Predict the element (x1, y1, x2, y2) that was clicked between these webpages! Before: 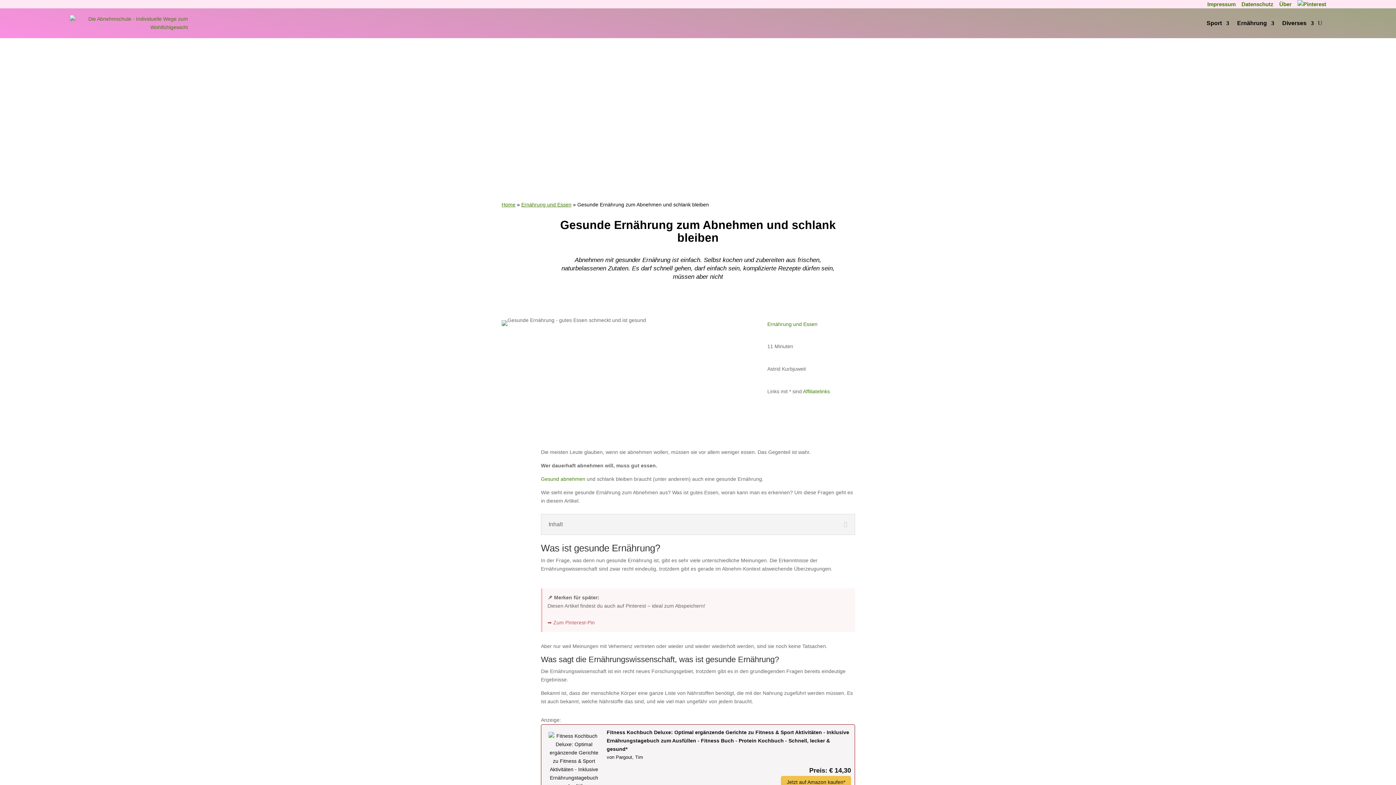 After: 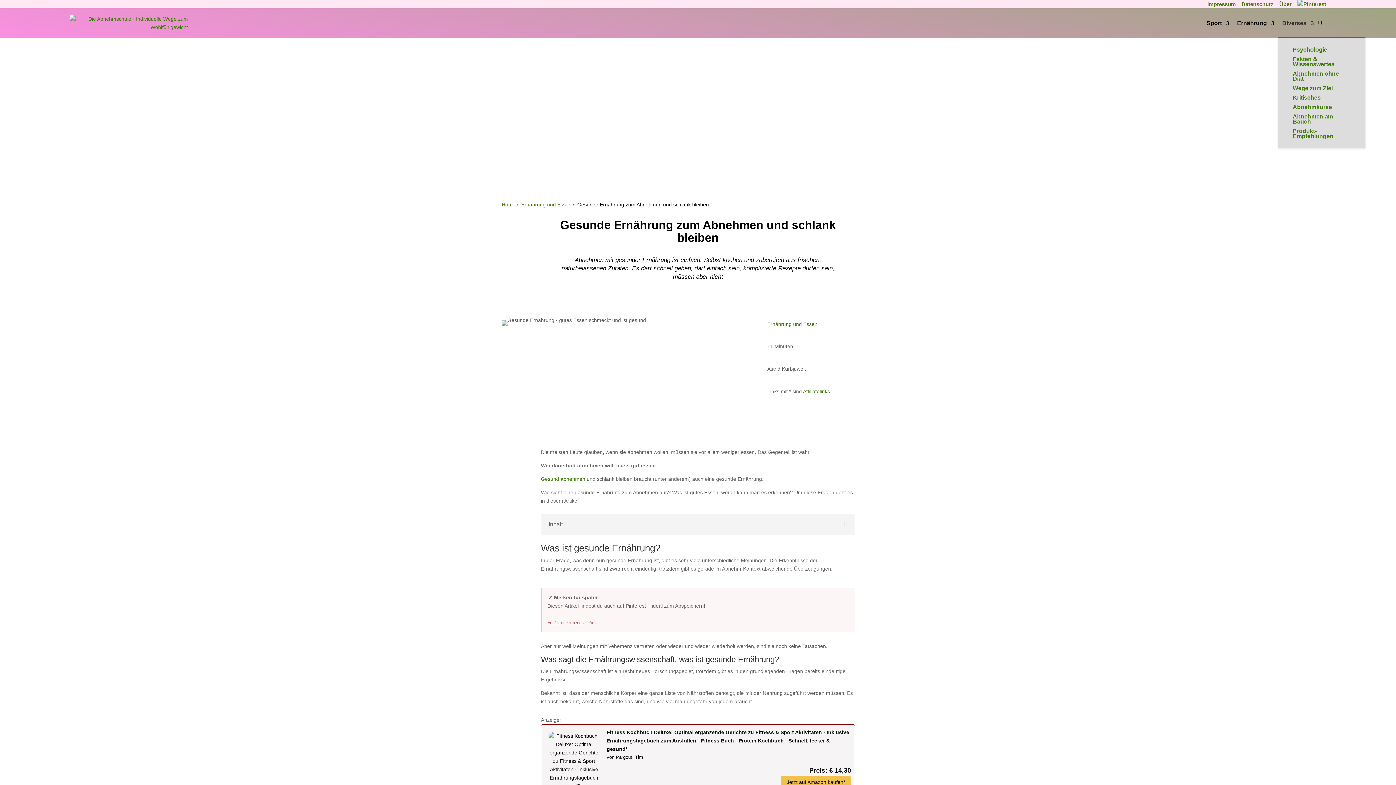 Action: bbox: (1282, 9, 1314, 37) label: Diverses